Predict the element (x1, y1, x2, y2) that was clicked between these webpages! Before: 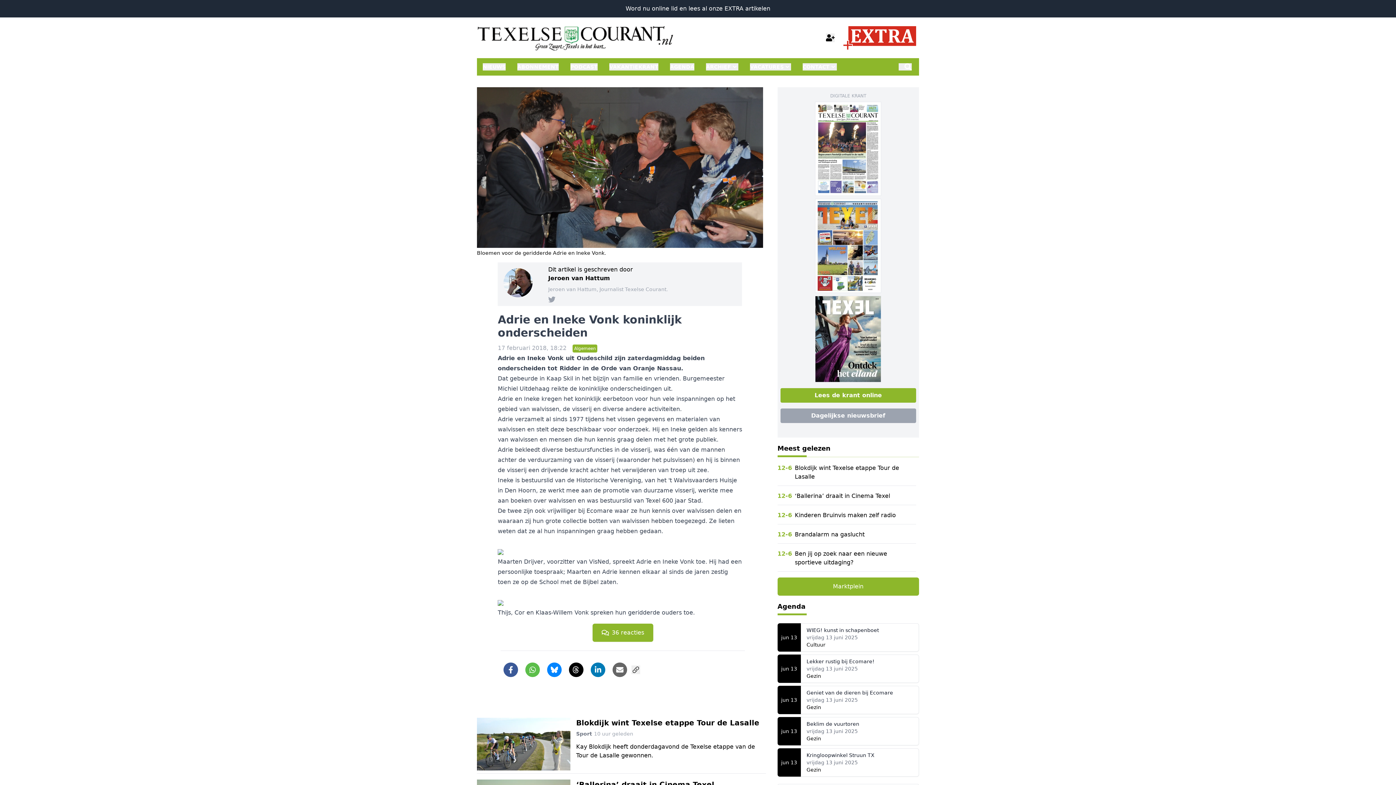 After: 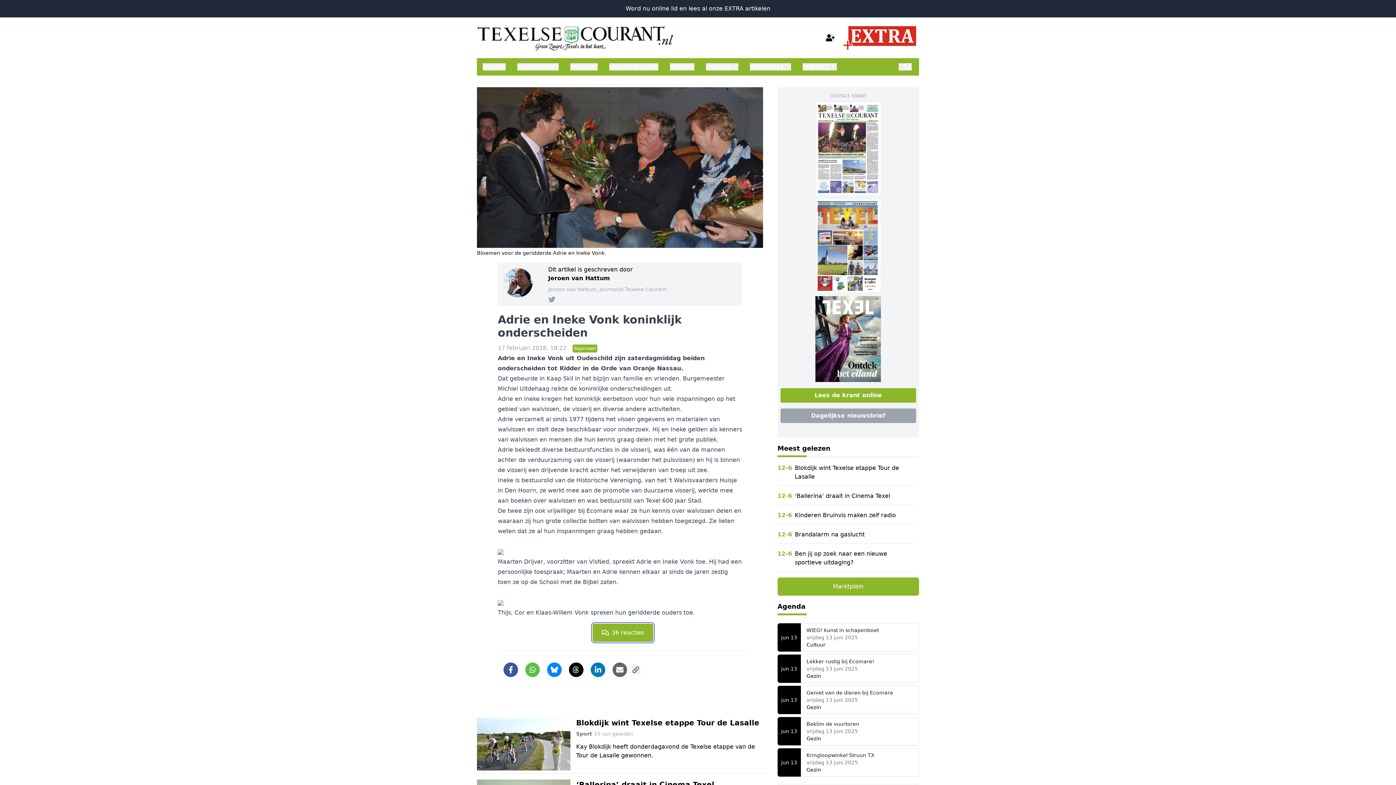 Action: label: 36 reacties bbox: (592, 624, 653, 645)